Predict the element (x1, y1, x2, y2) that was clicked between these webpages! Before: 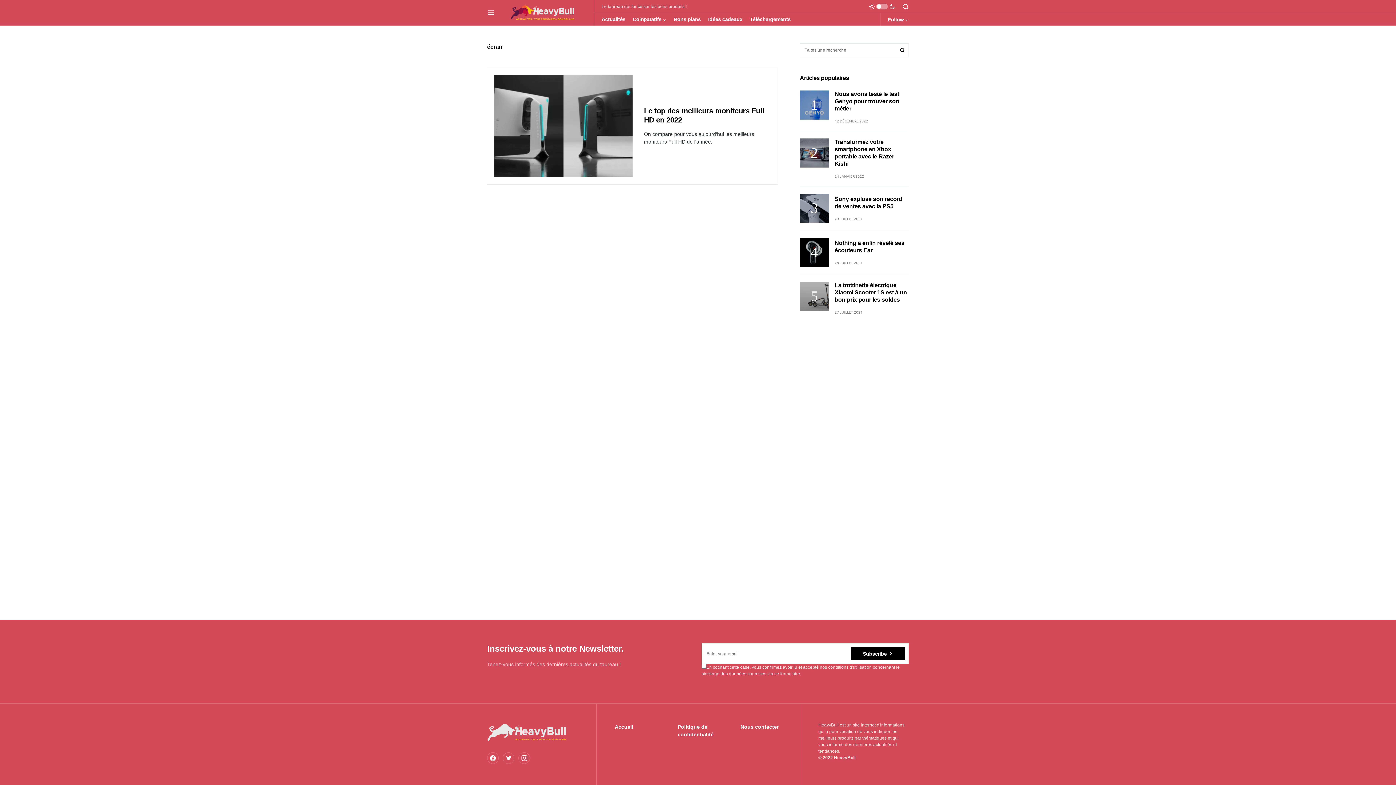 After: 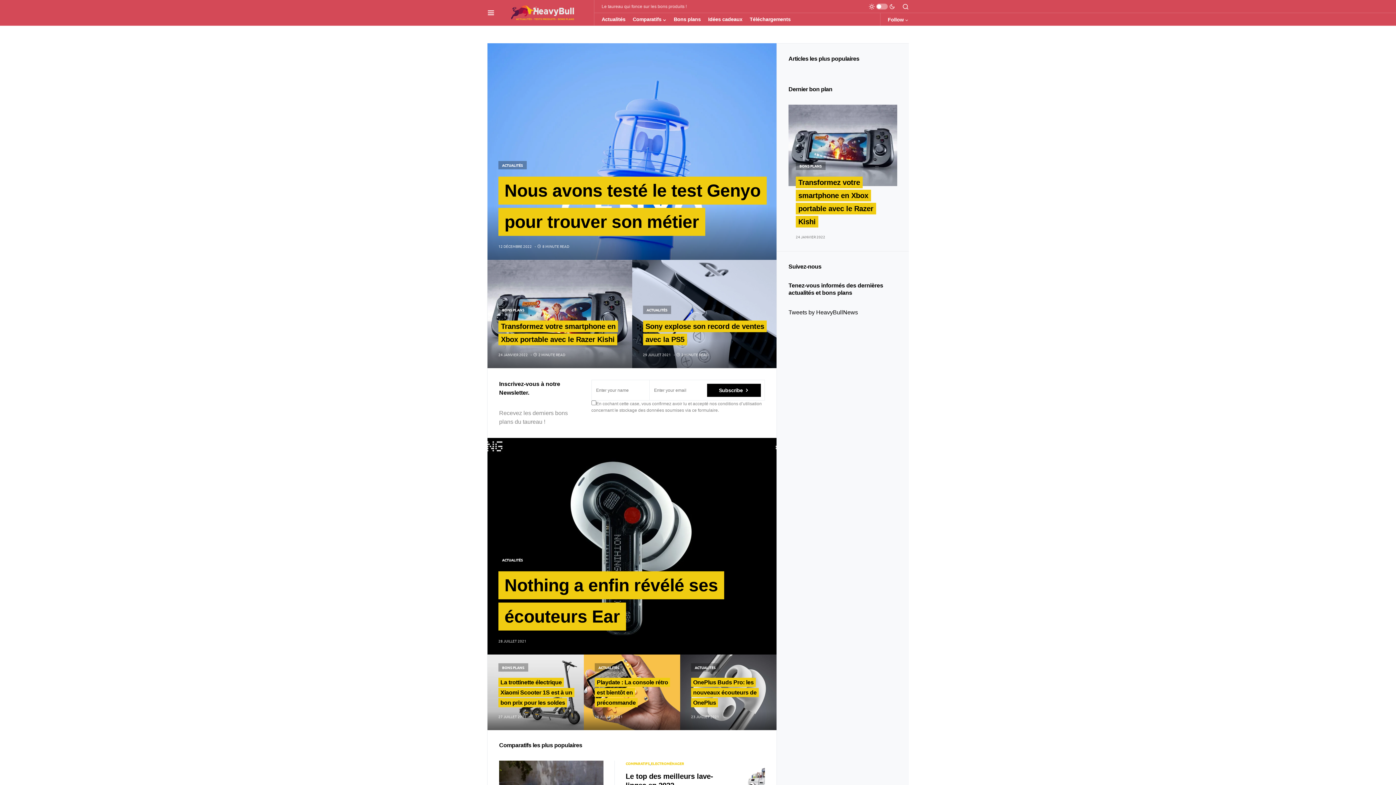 Action: bbox: (502, 0, 586, 25)